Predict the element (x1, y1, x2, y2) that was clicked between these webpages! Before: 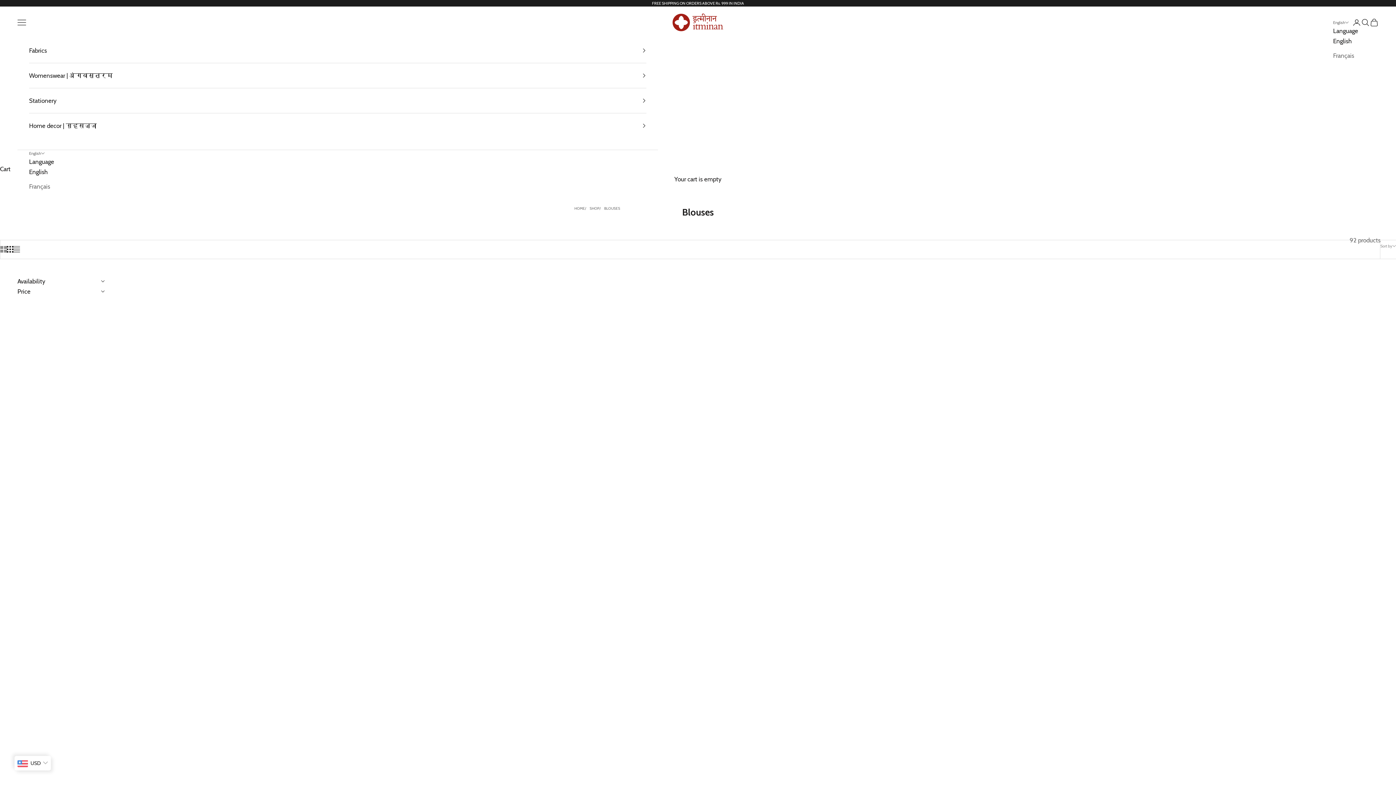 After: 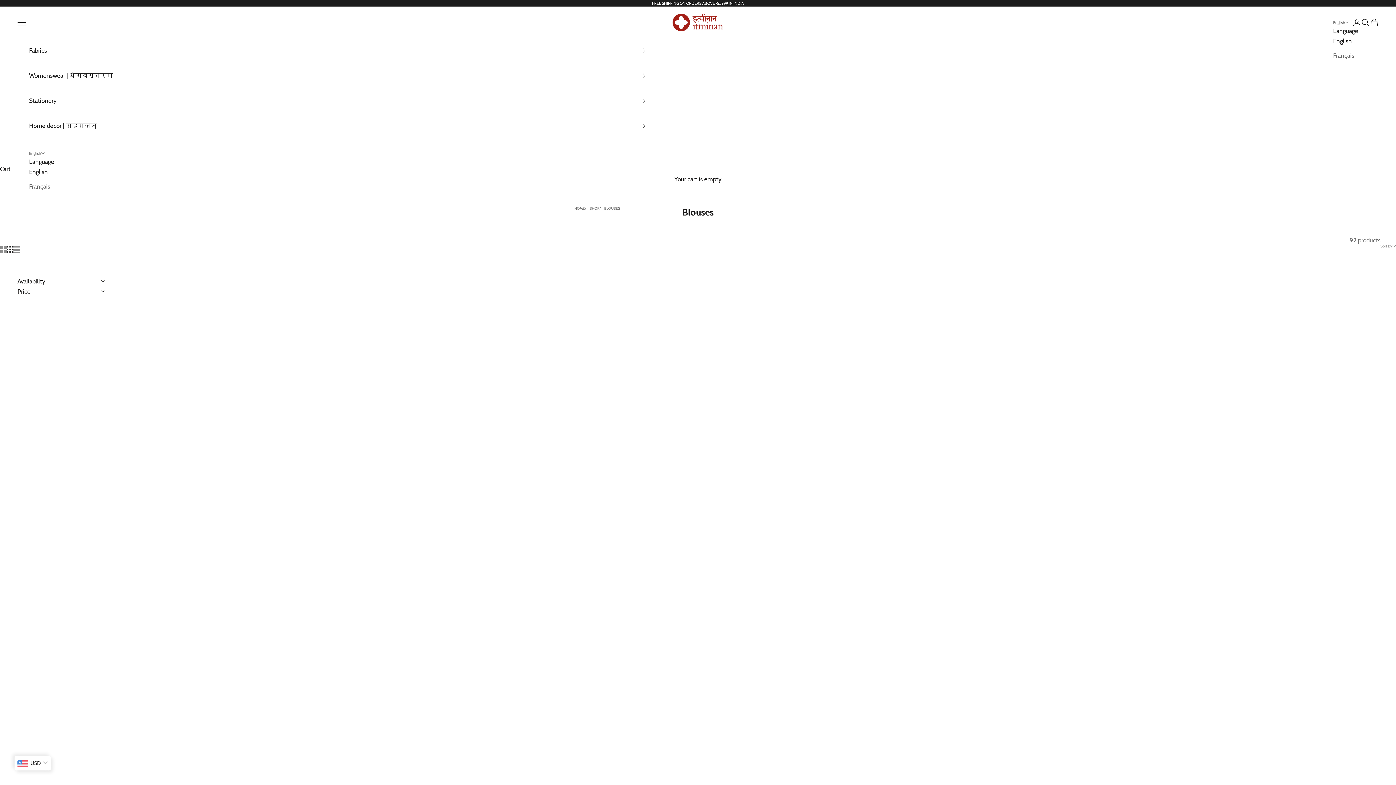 Action: bbox: (1333, 35, 1358, 46) label: English